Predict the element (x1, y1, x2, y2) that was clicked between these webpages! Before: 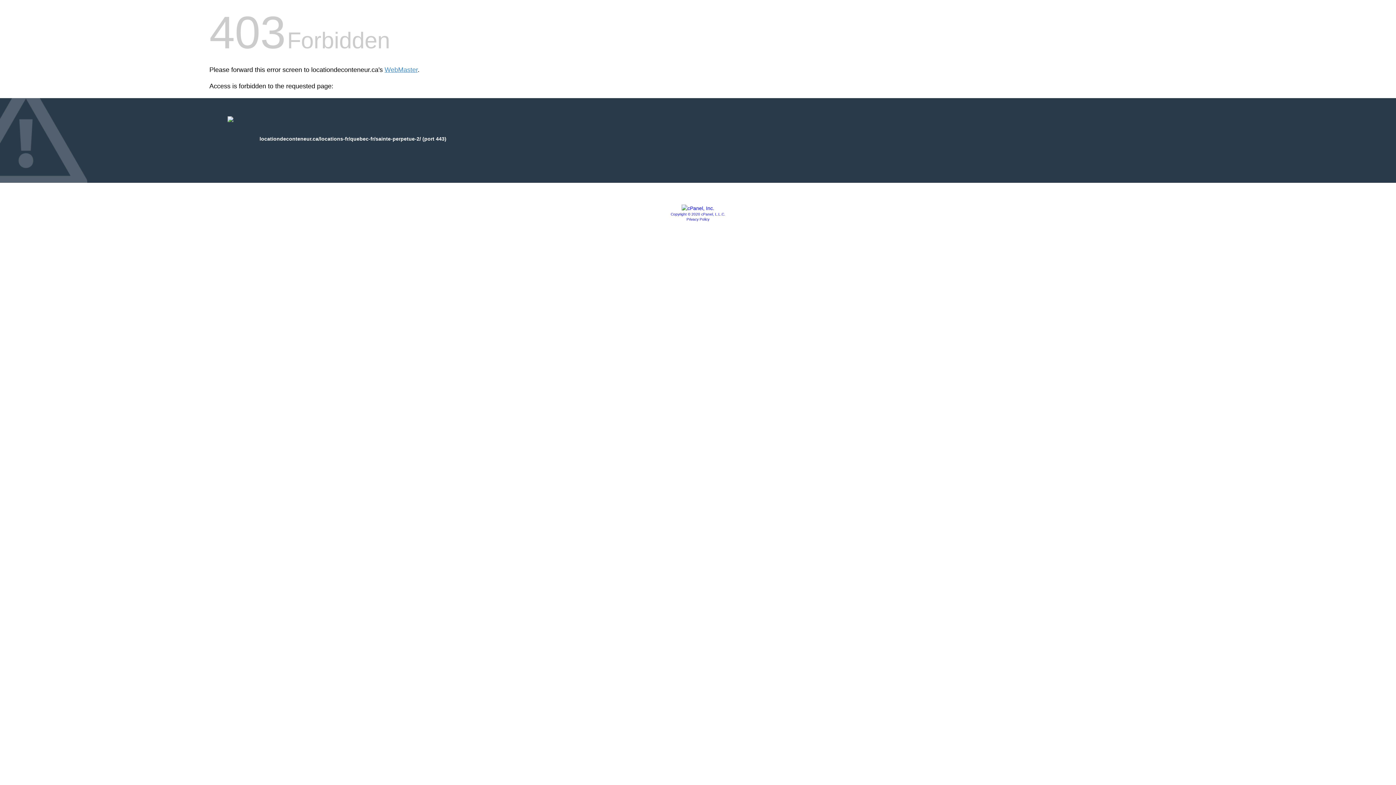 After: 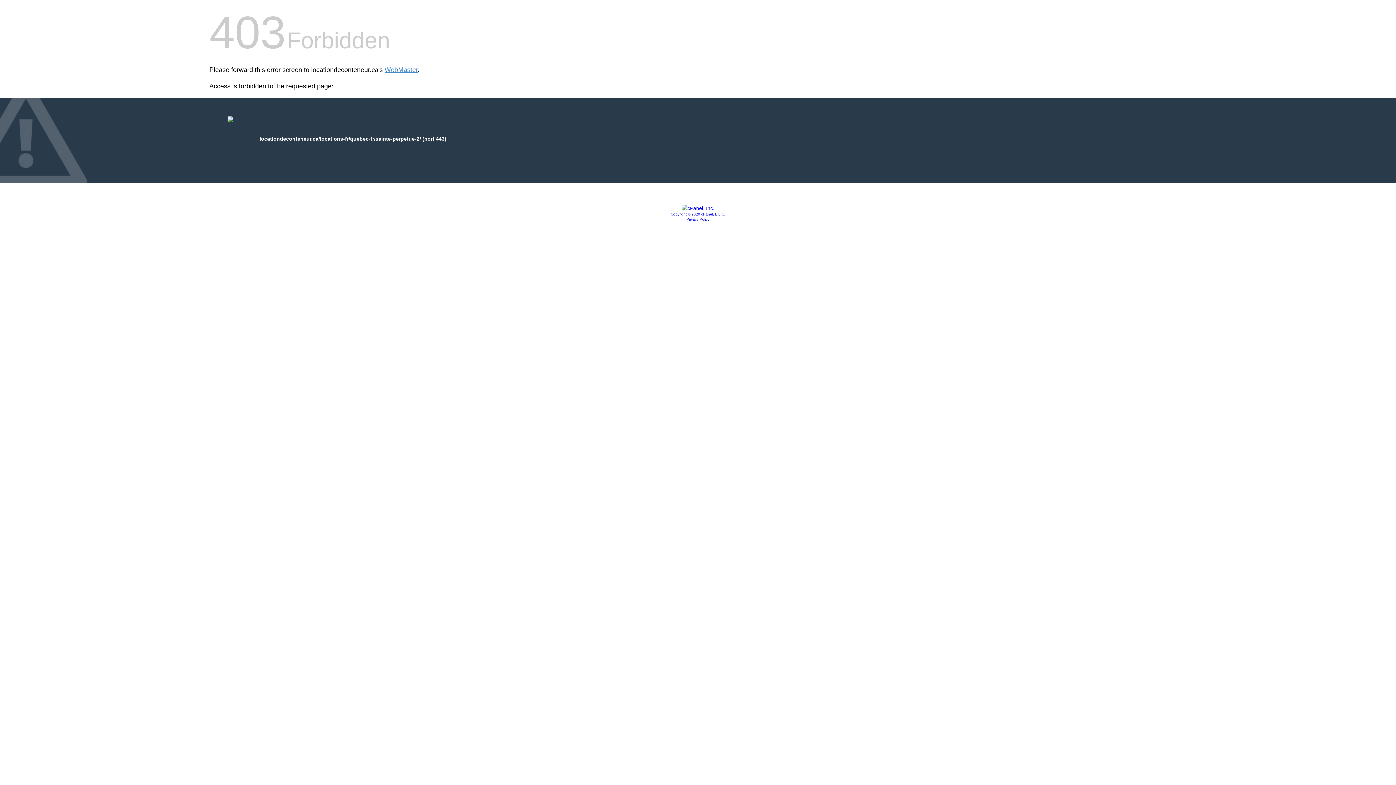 Action: label: Privacy Policy bbox: (686, 217, 709, 221)